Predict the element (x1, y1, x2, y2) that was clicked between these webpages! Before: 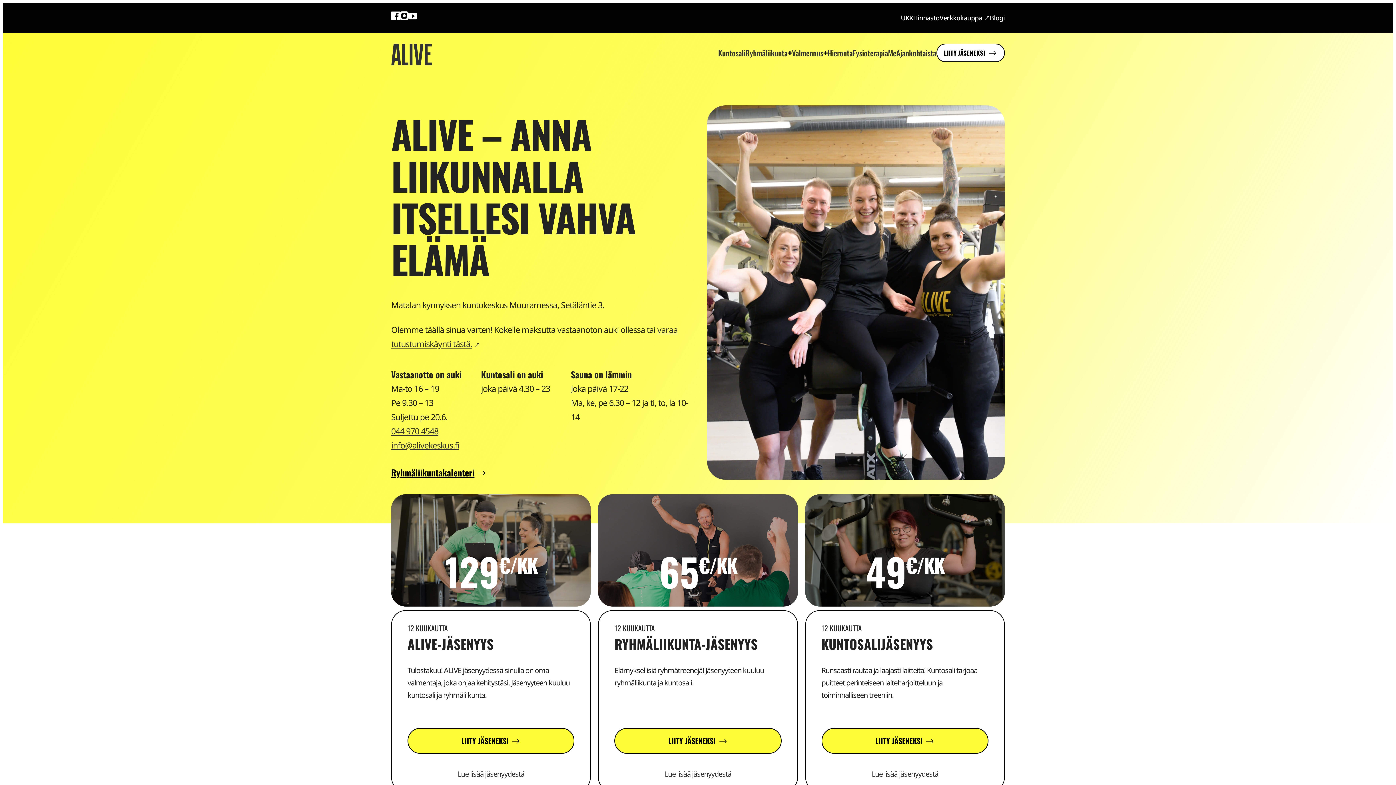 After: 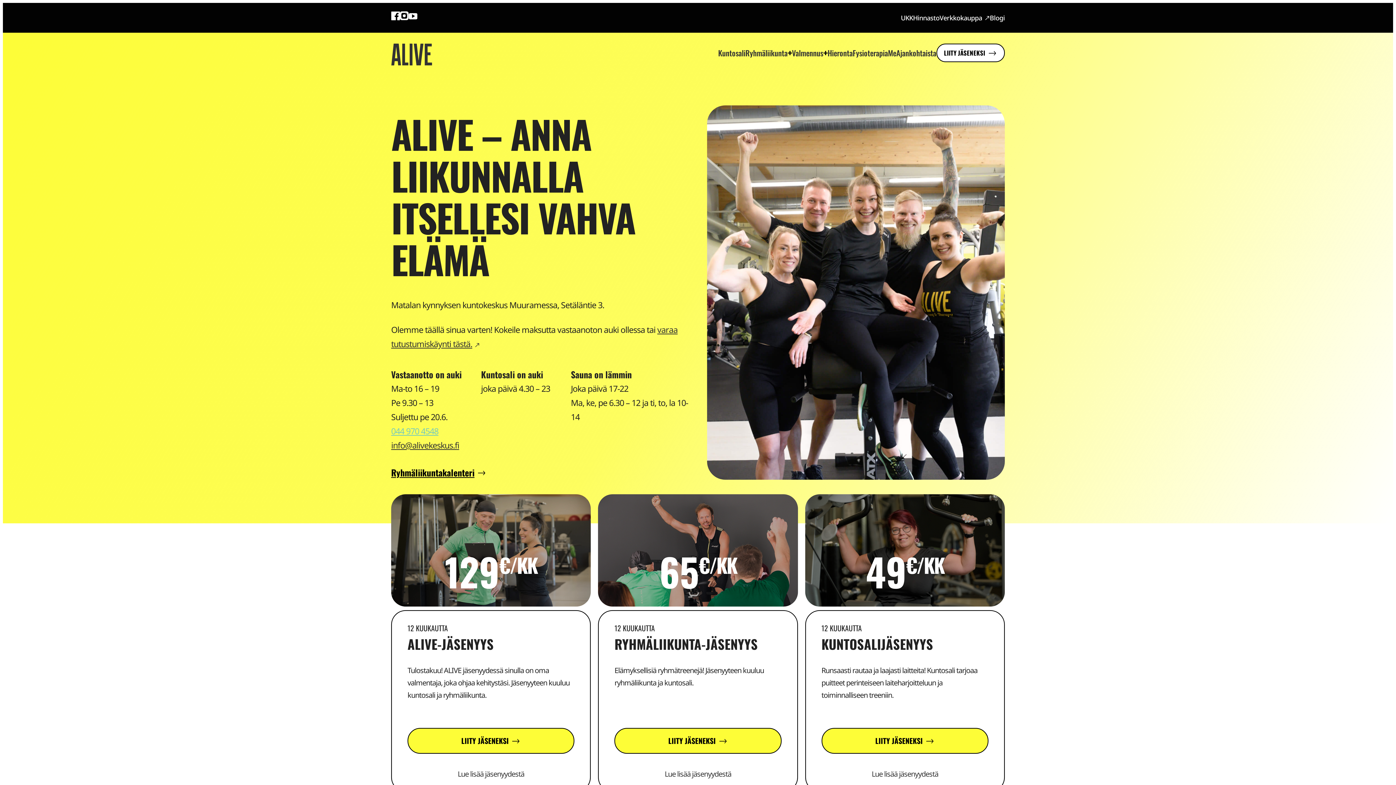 Action: bbox: (391, 425, 438, 437) label: 044 970 4548